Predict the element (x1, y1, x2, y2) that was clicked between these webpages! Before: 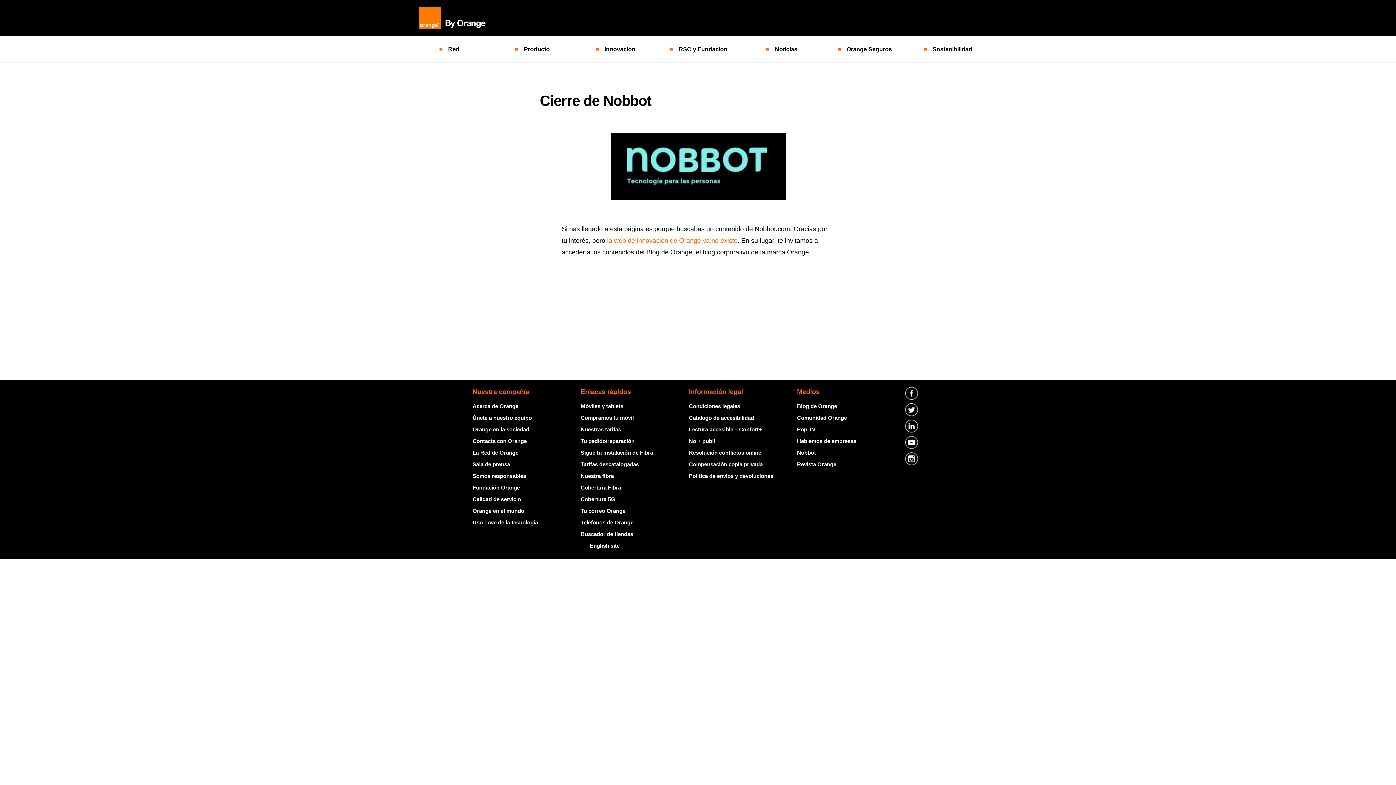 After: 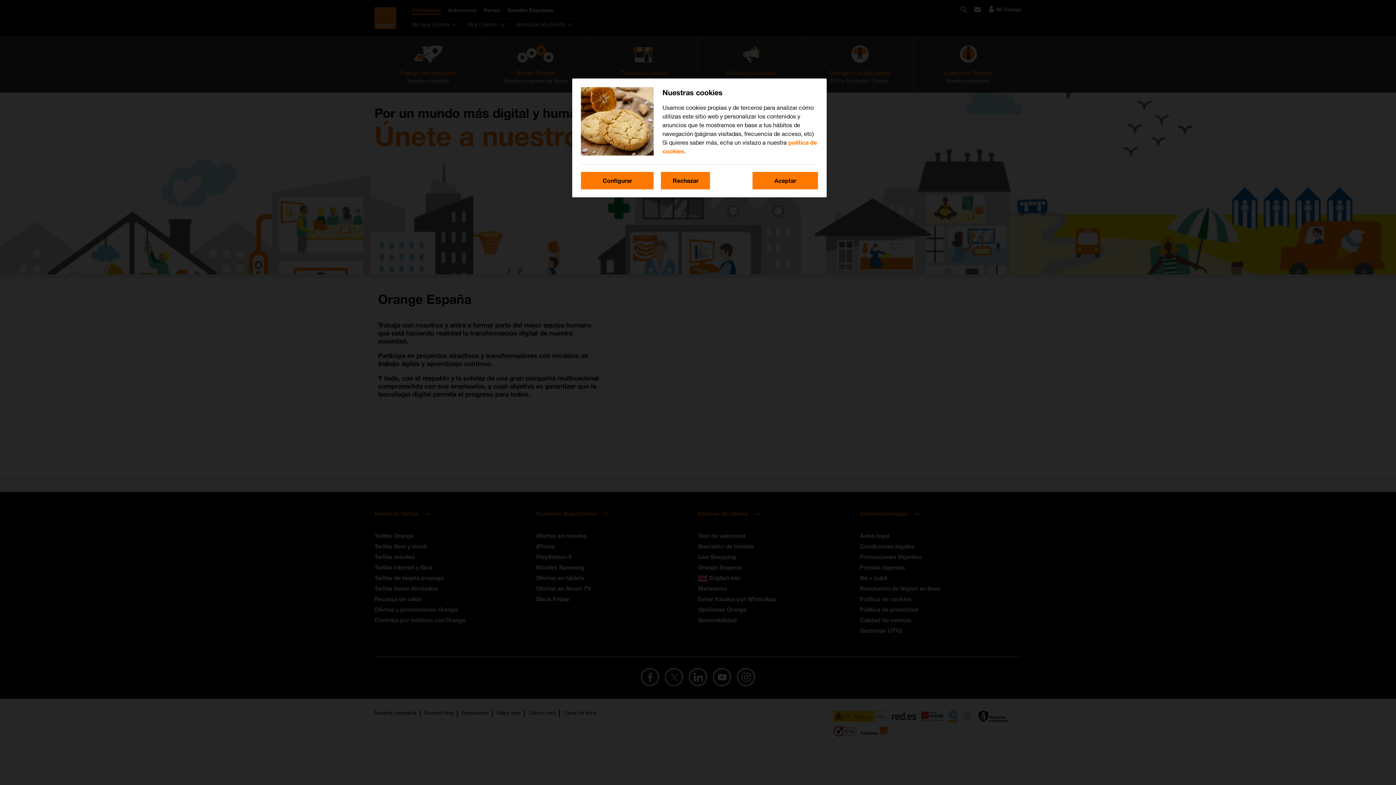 Action: bbox: (472, 414, 532, 421) label: Únete a nuestro equipo